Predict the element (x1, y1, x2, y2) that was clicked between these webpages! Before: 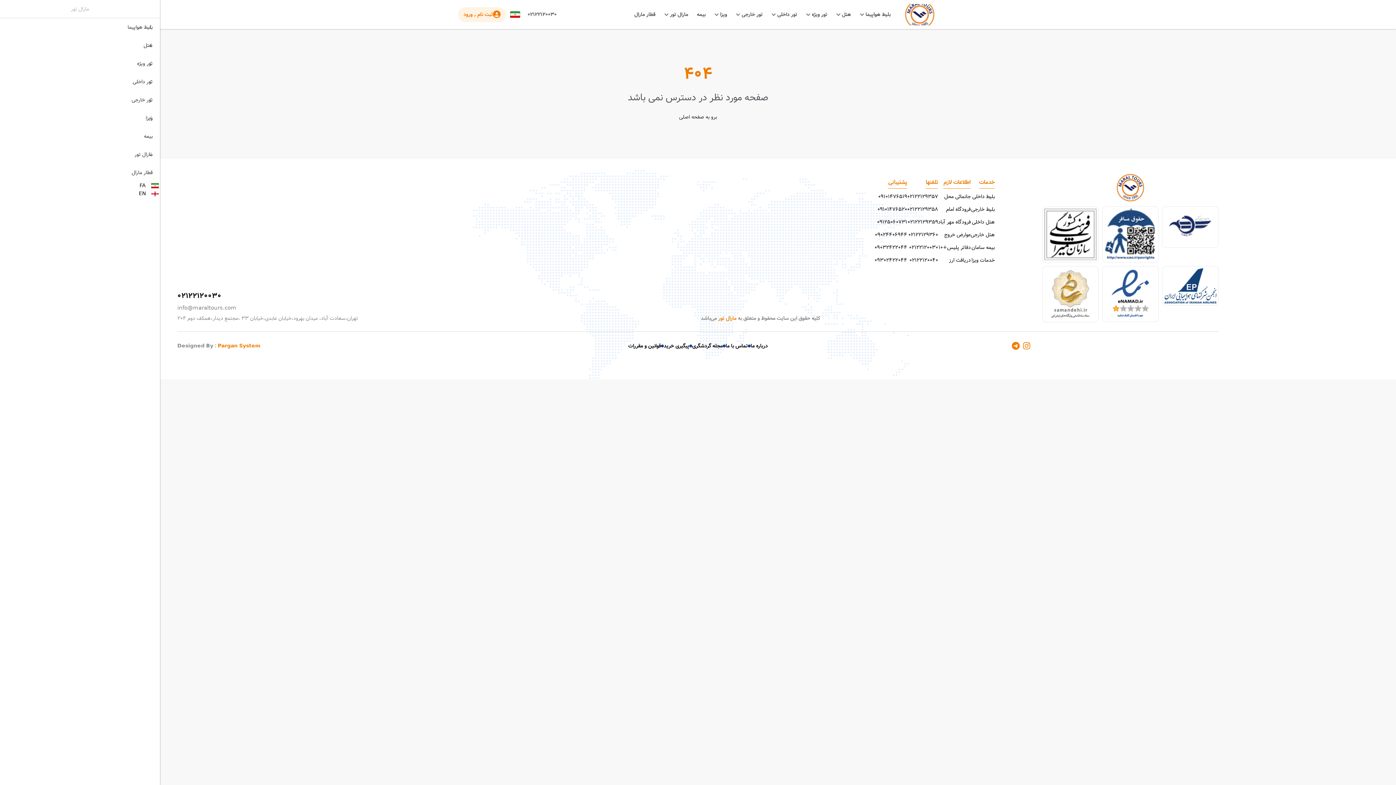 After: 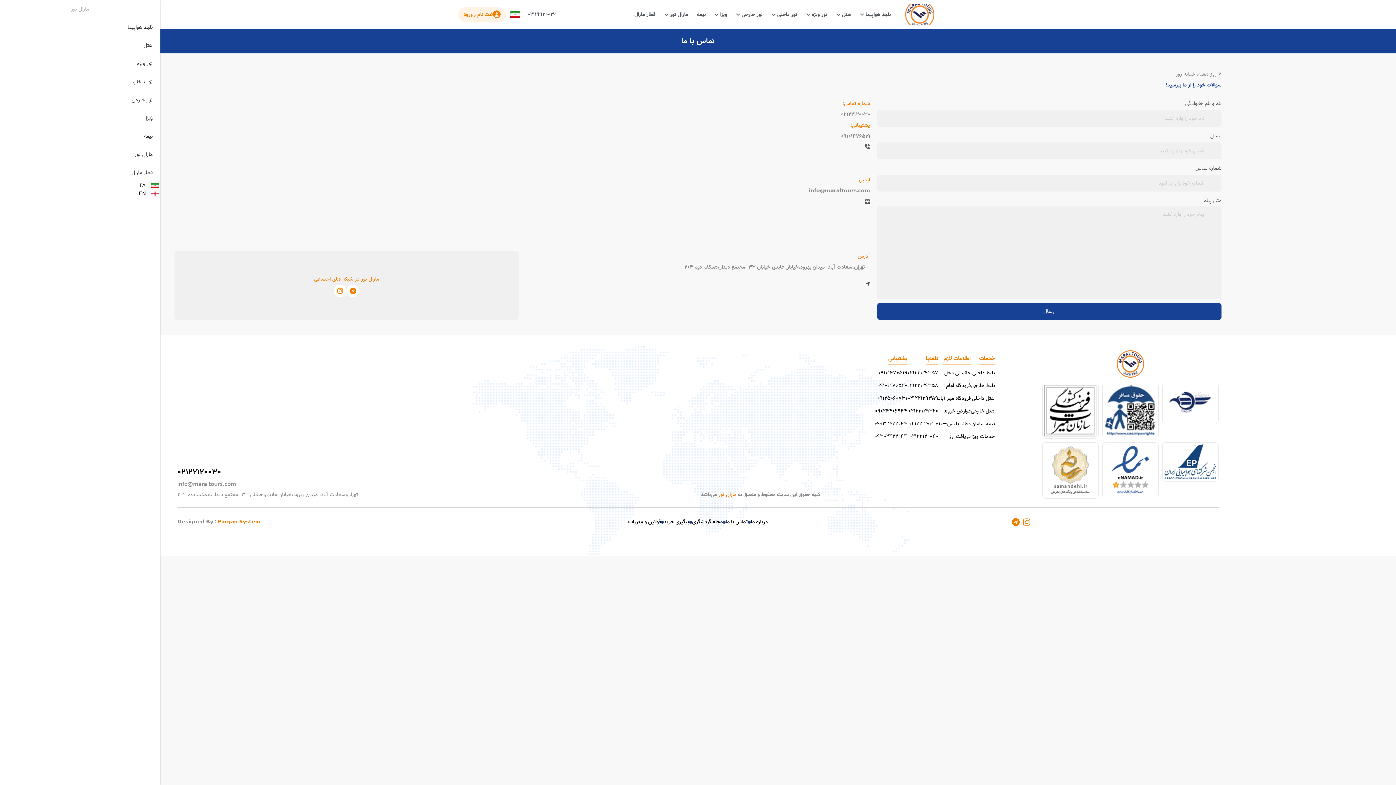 Action: bbox: (725, 342, 748, 350) label: تماس با ما